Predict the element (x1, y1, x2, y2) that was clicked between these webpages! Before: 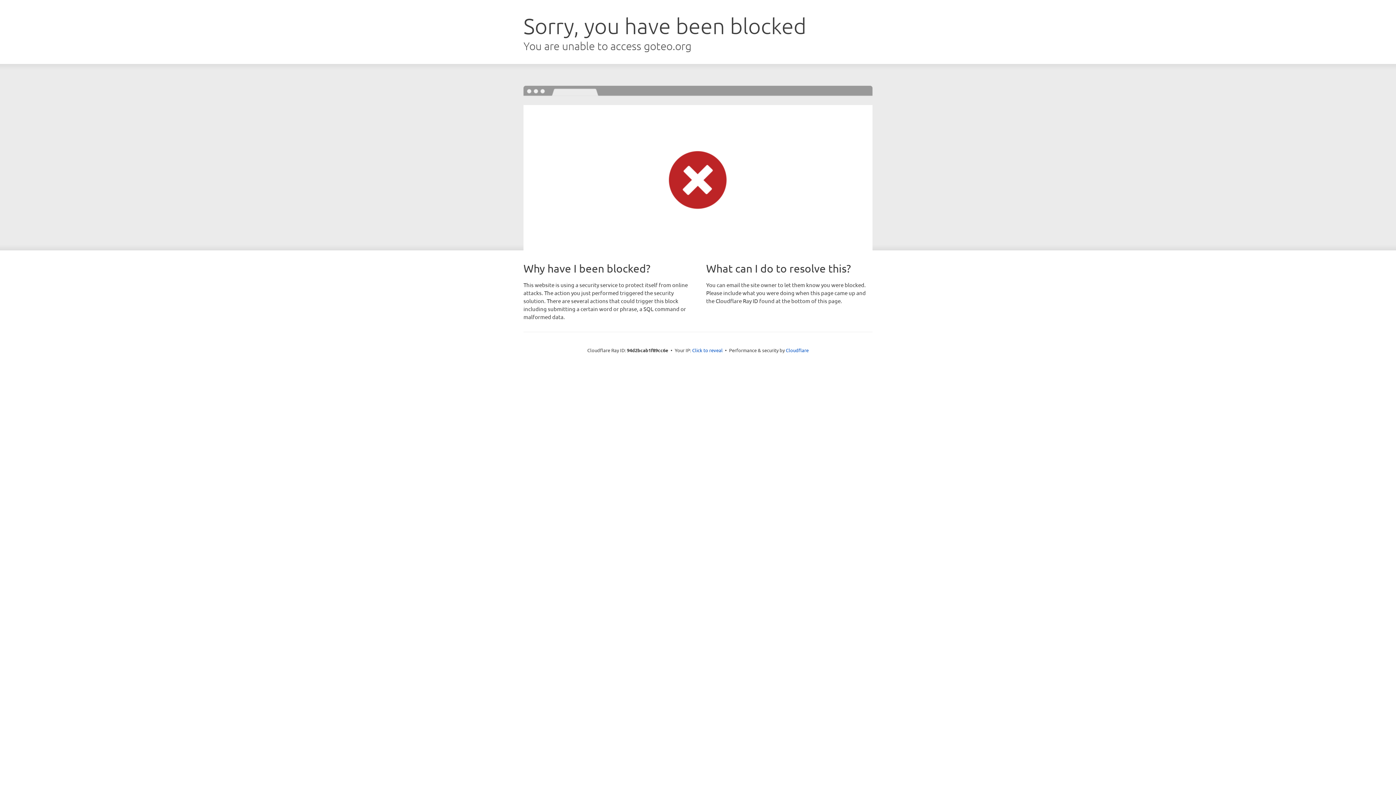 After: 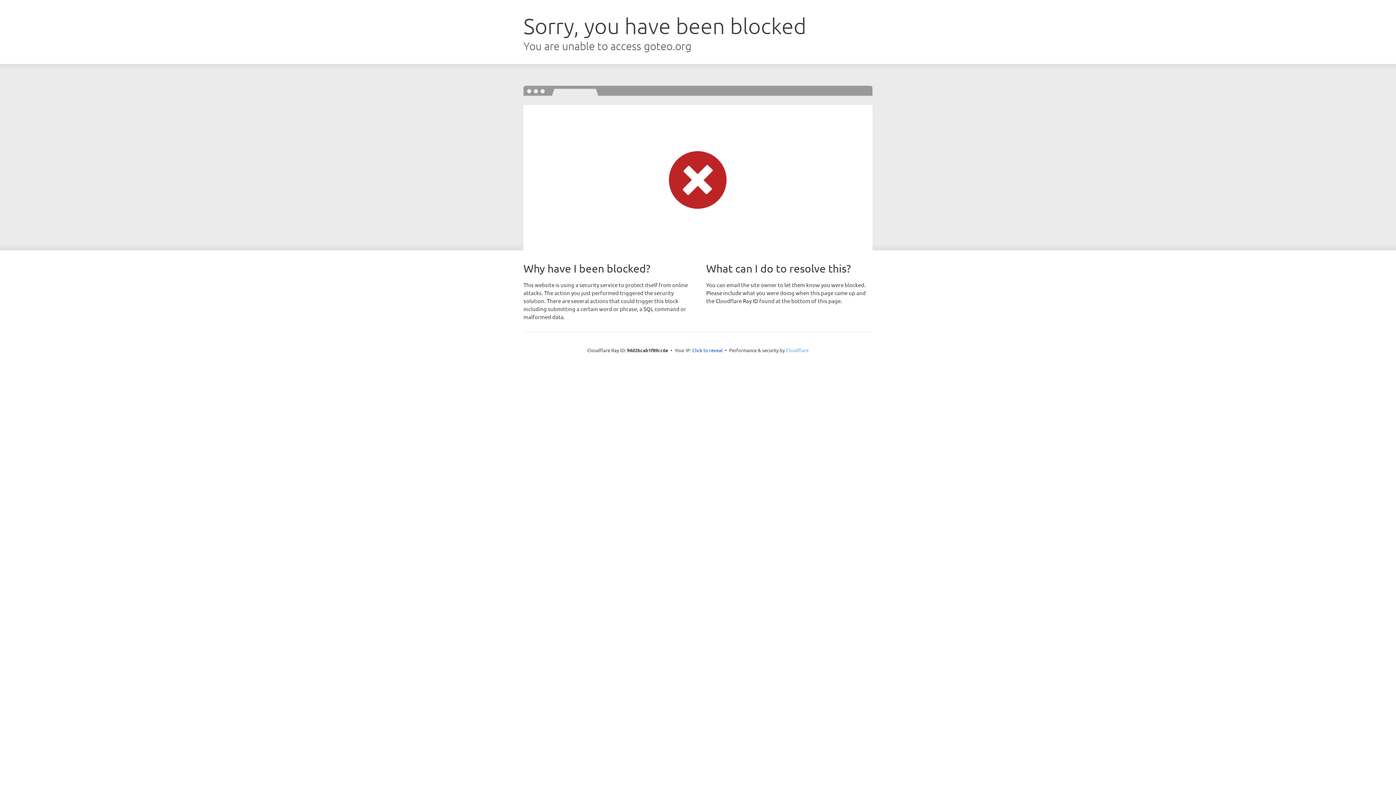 Action: bbox: (786, 347, 808, 353) label: Cloudflare